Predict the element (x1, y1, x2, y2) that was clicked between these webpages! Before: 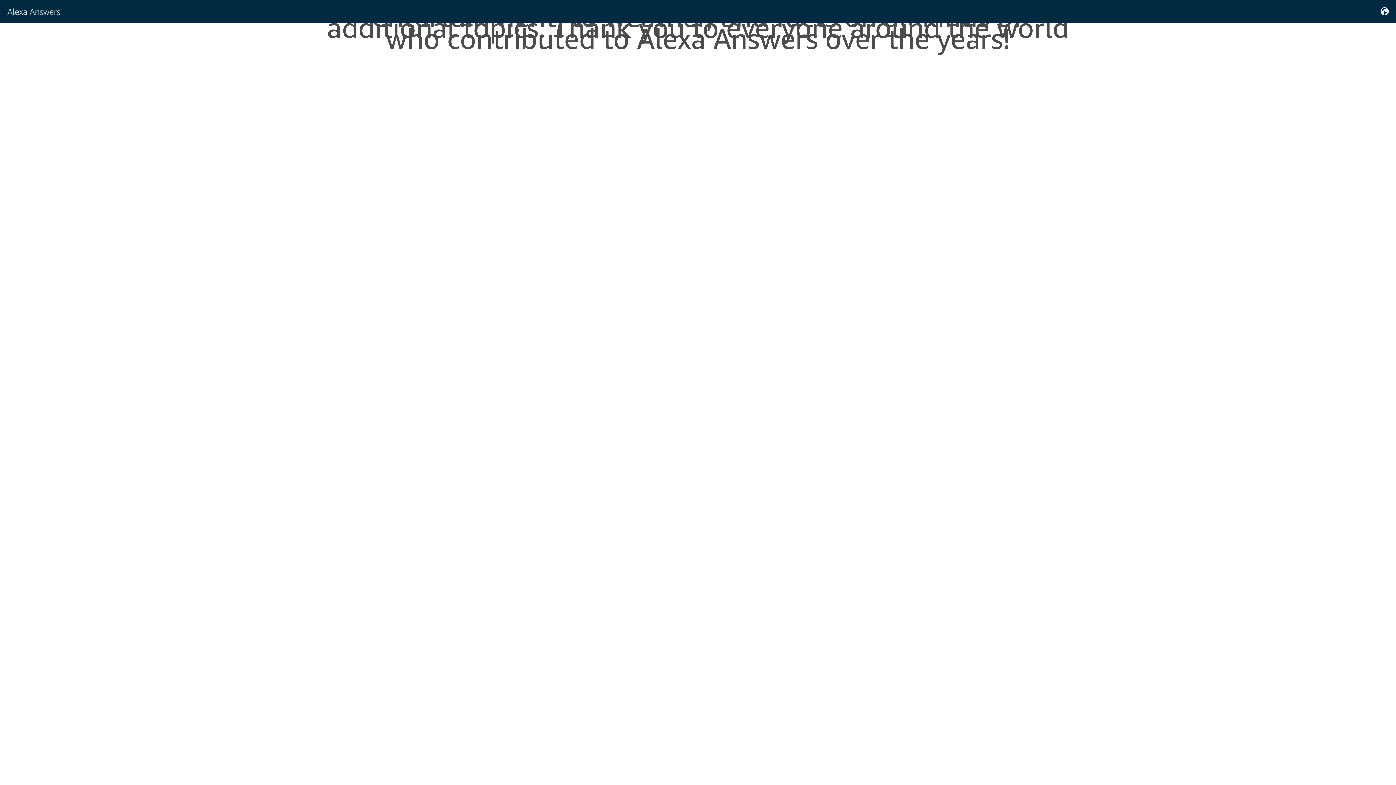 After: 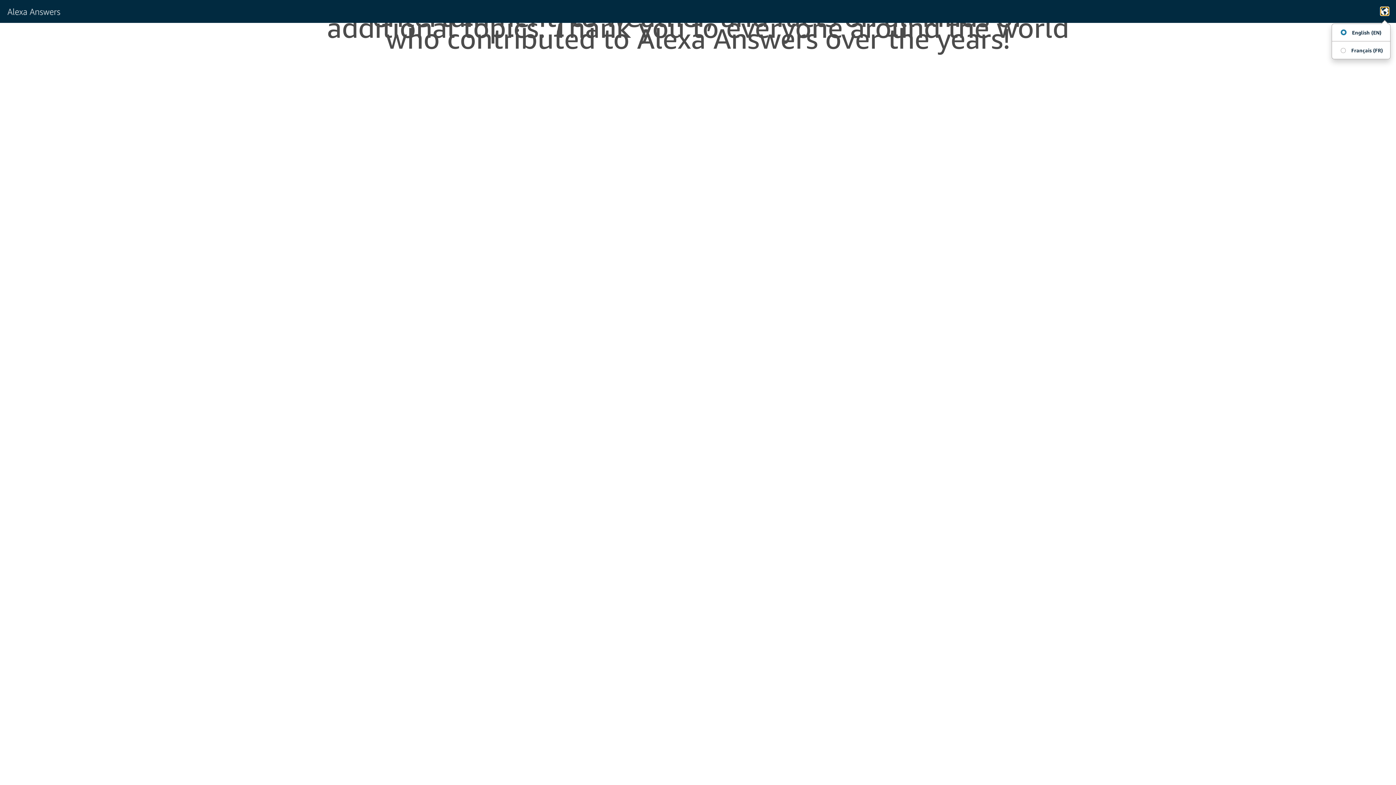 Action: bbox: (1381, 7, 1389, 15)